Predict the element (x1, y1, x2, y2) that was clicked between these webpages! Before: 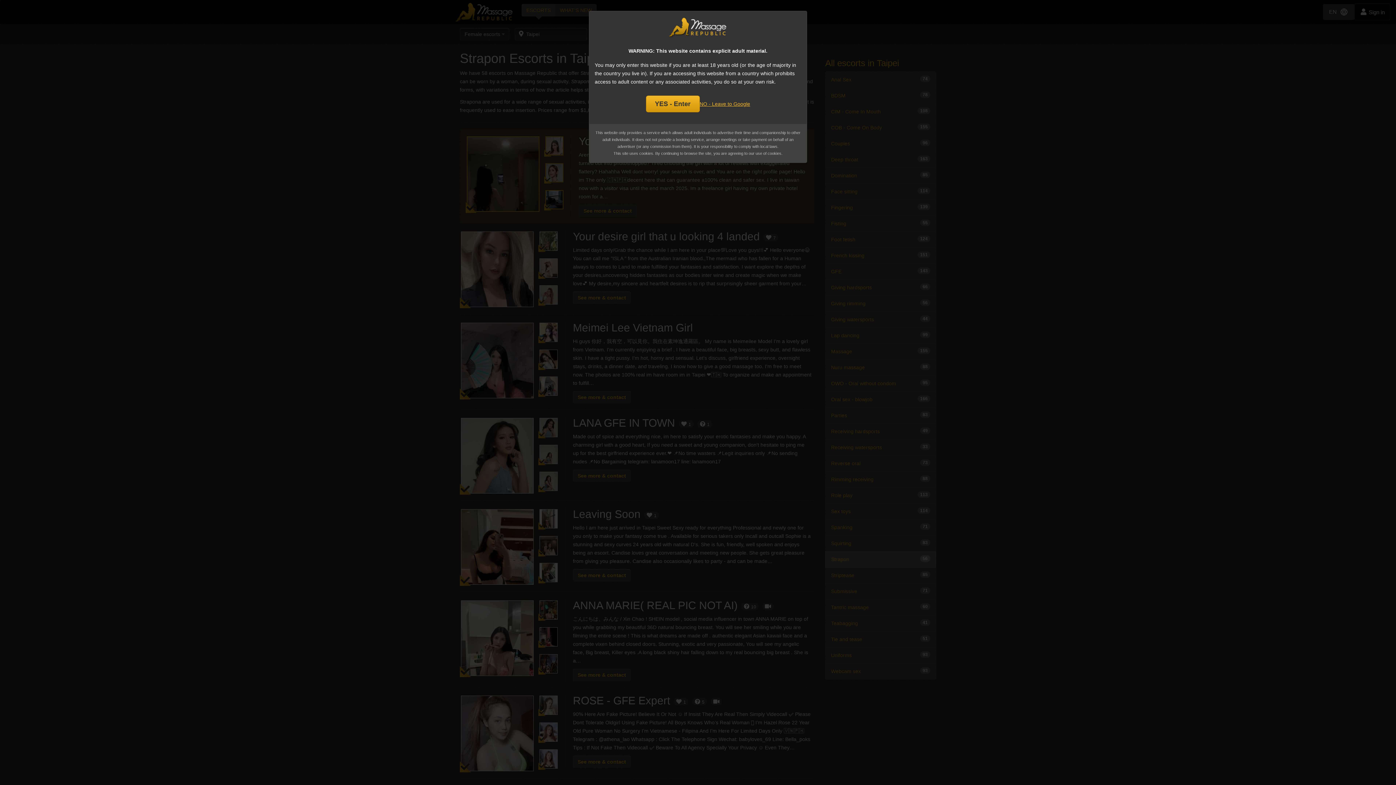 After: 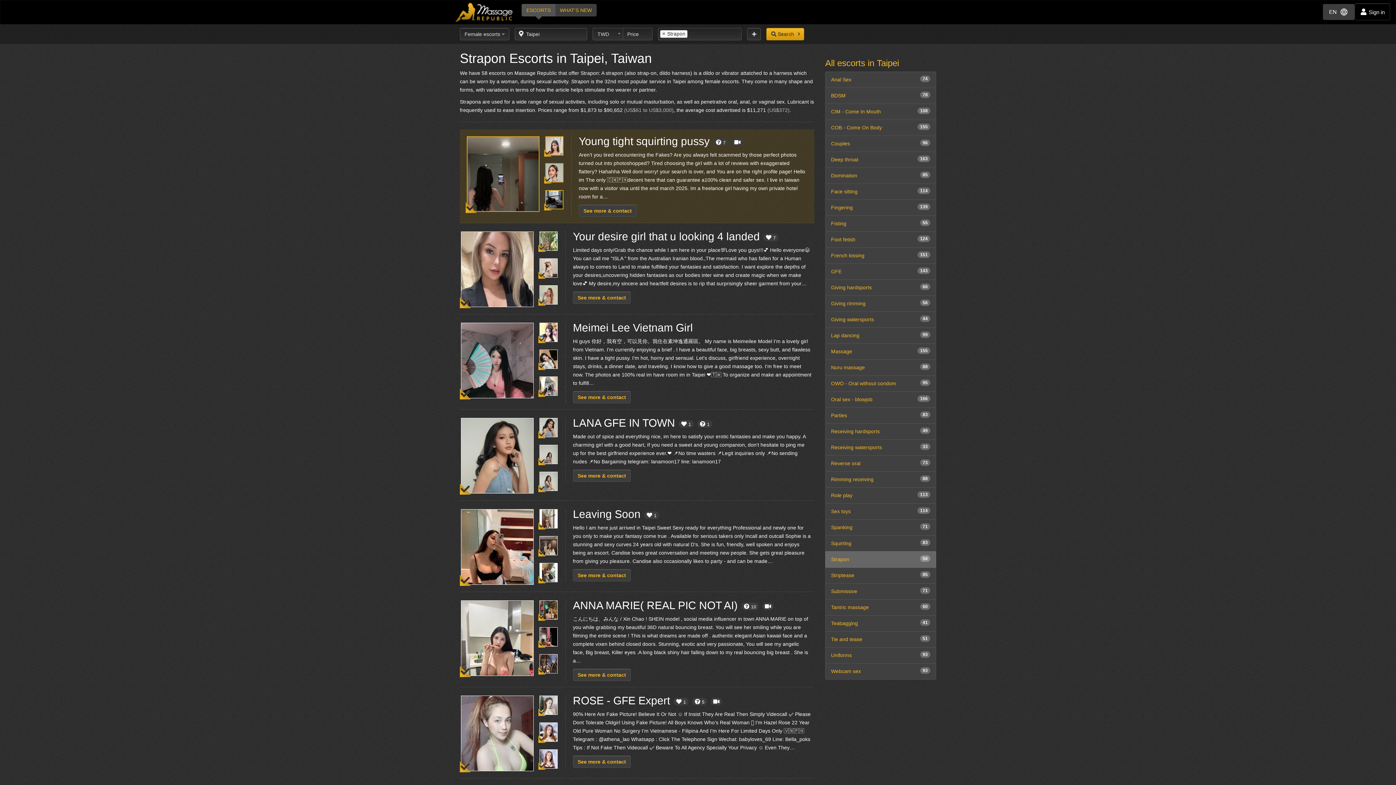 Action: label: YES - Enter bbox: (646, 95, 699, 112)